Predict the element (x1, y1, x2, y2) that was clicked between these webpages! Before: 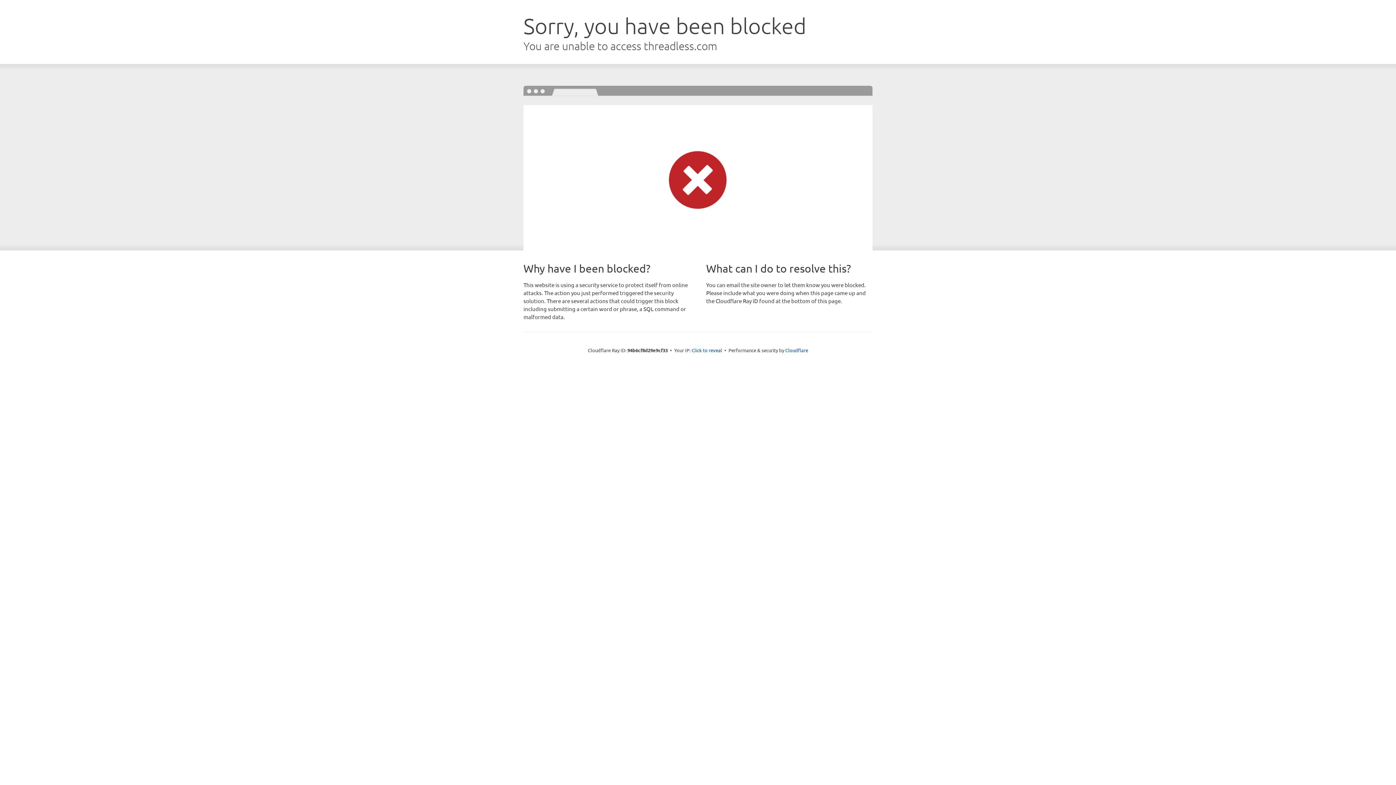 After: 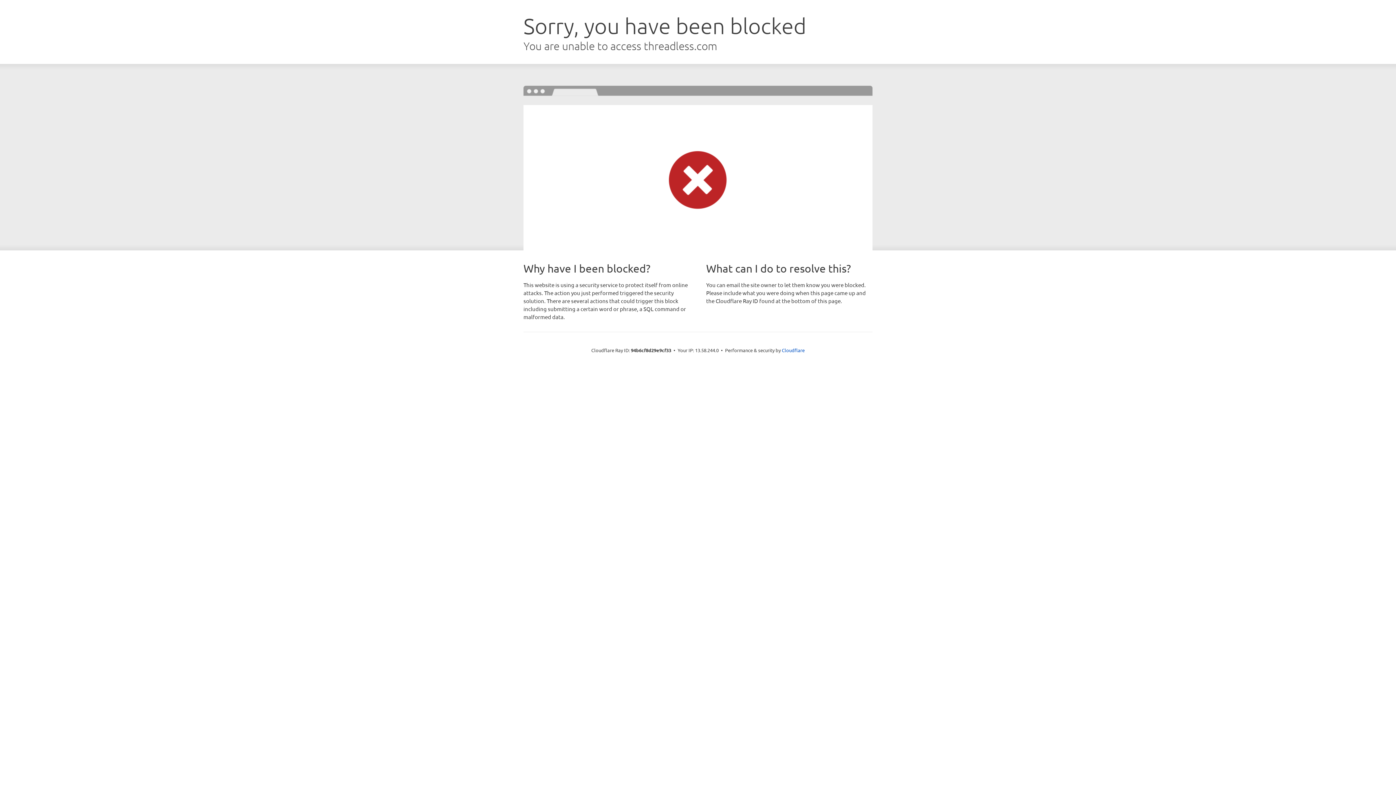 Action: bbox: (691, 346, 722, 353) label: Click to reveal